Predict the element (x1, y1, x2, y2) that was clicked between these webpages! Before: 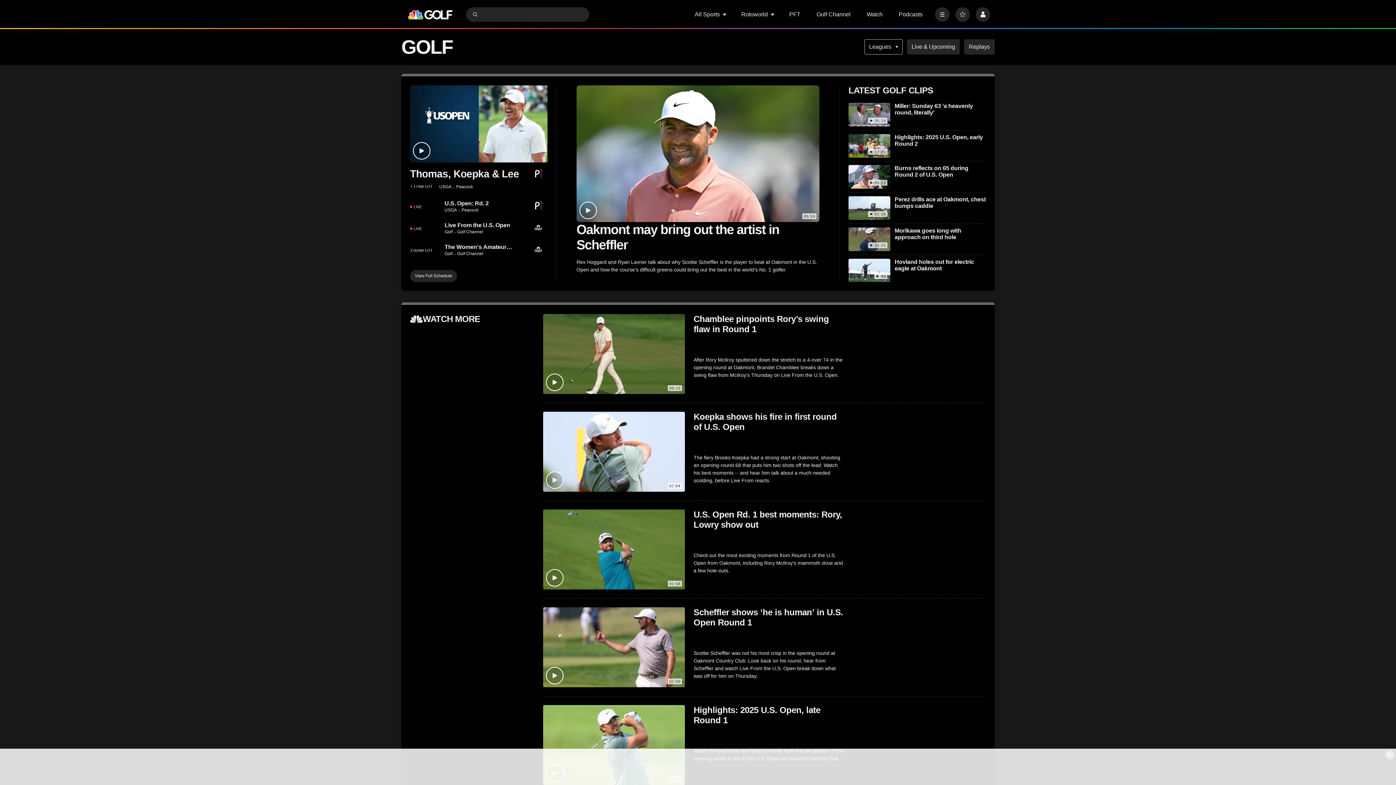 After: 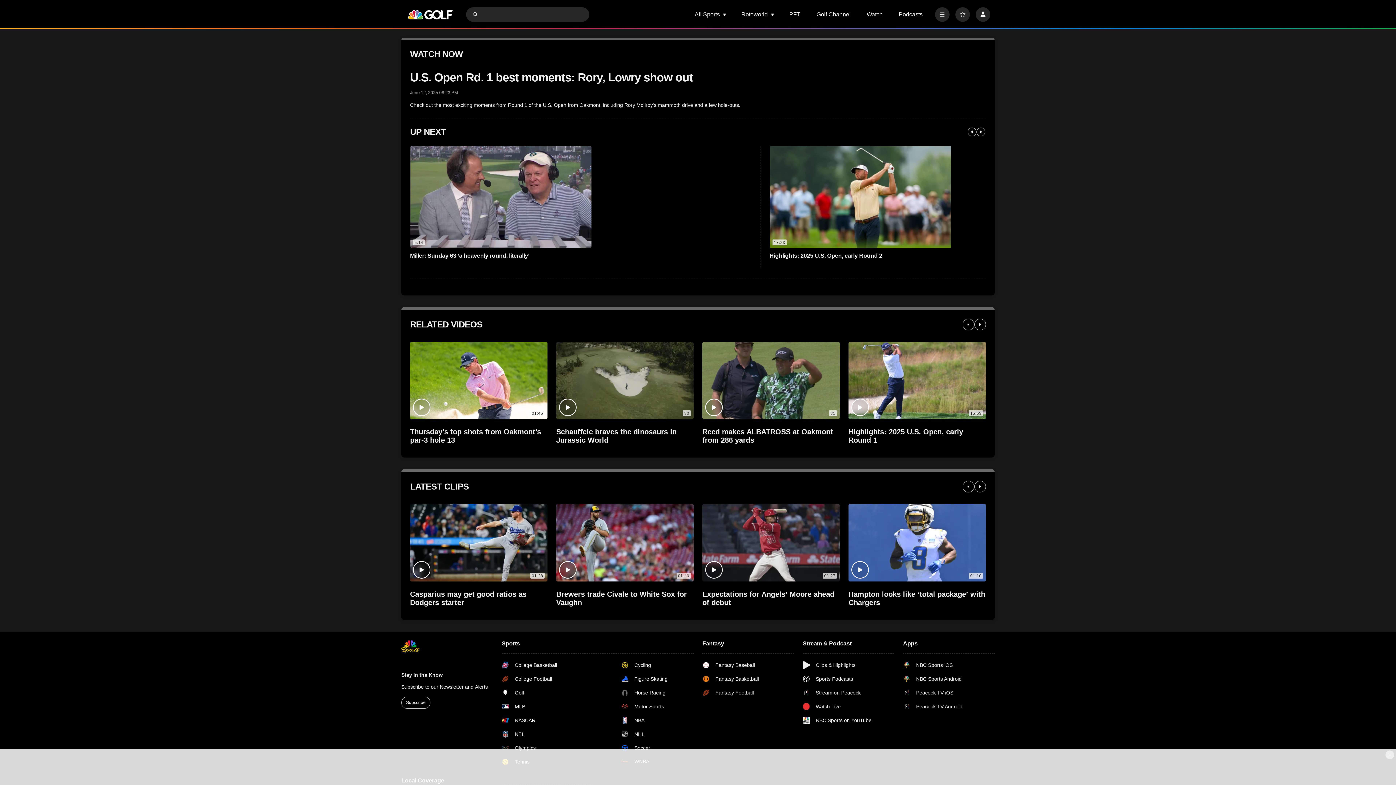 Action: label: U.S. Open Rd. 1 best moments: Rory, Lowry show out bbox: (543, 509, 685, 589)